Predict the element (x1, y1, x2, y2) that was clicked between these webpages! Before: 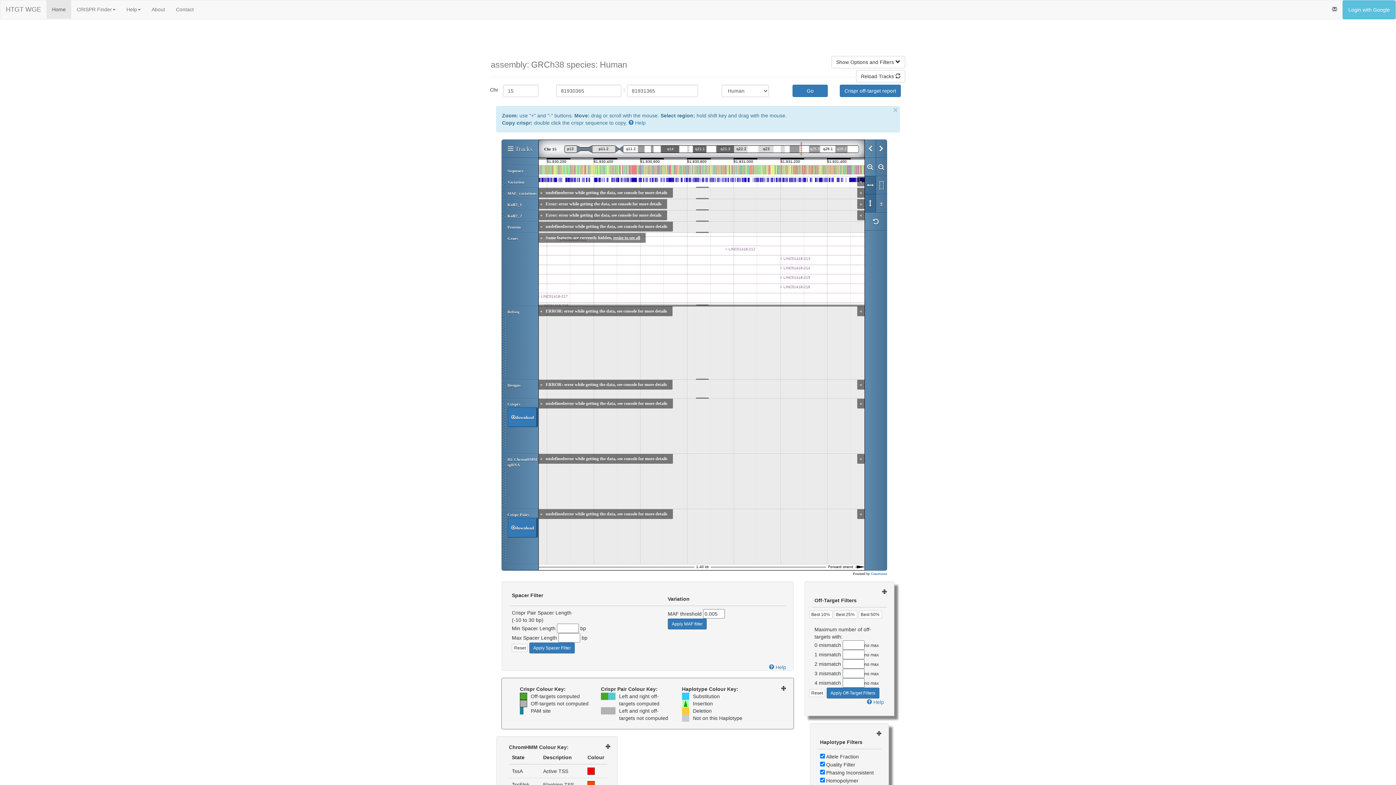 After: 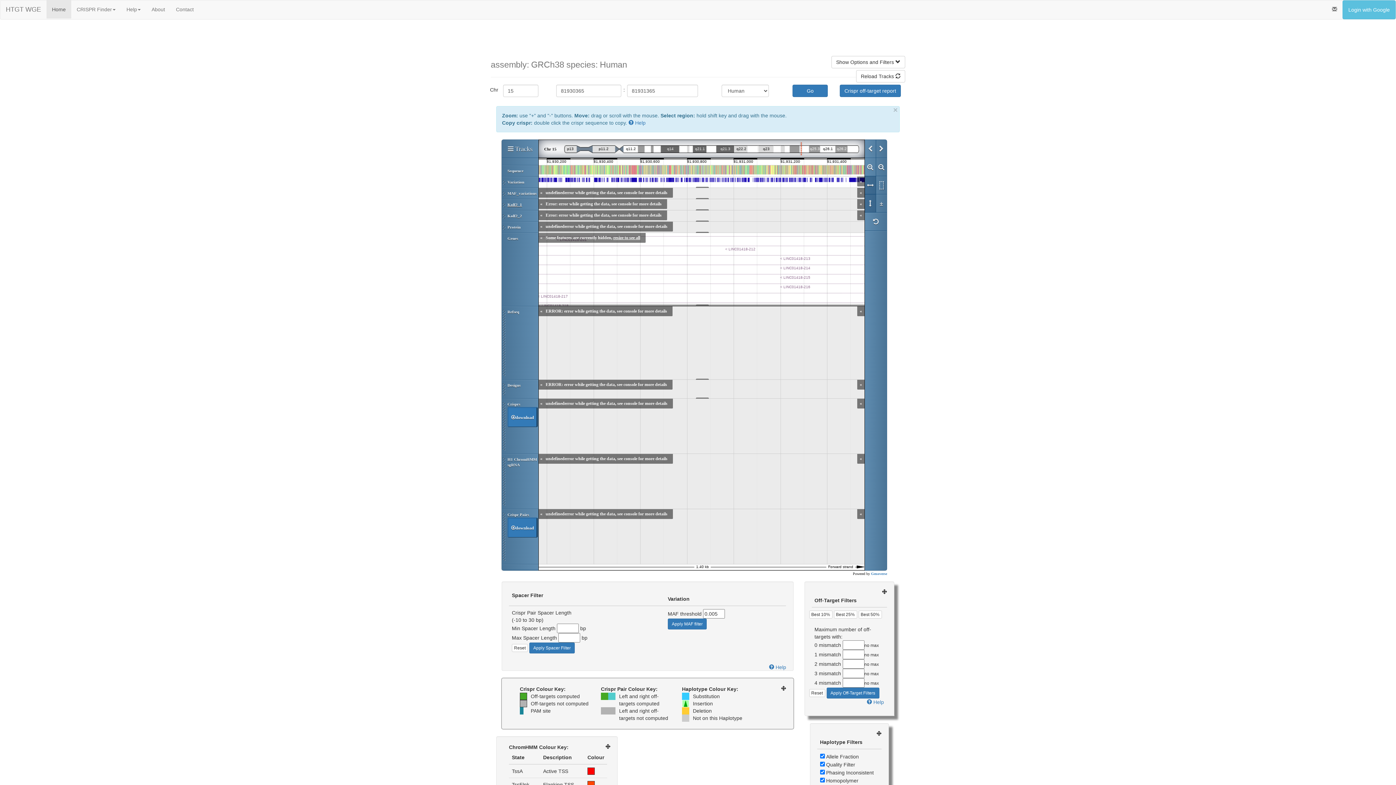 Action: label: Kolf2_1 bbox: (507, 202, 522, 206)